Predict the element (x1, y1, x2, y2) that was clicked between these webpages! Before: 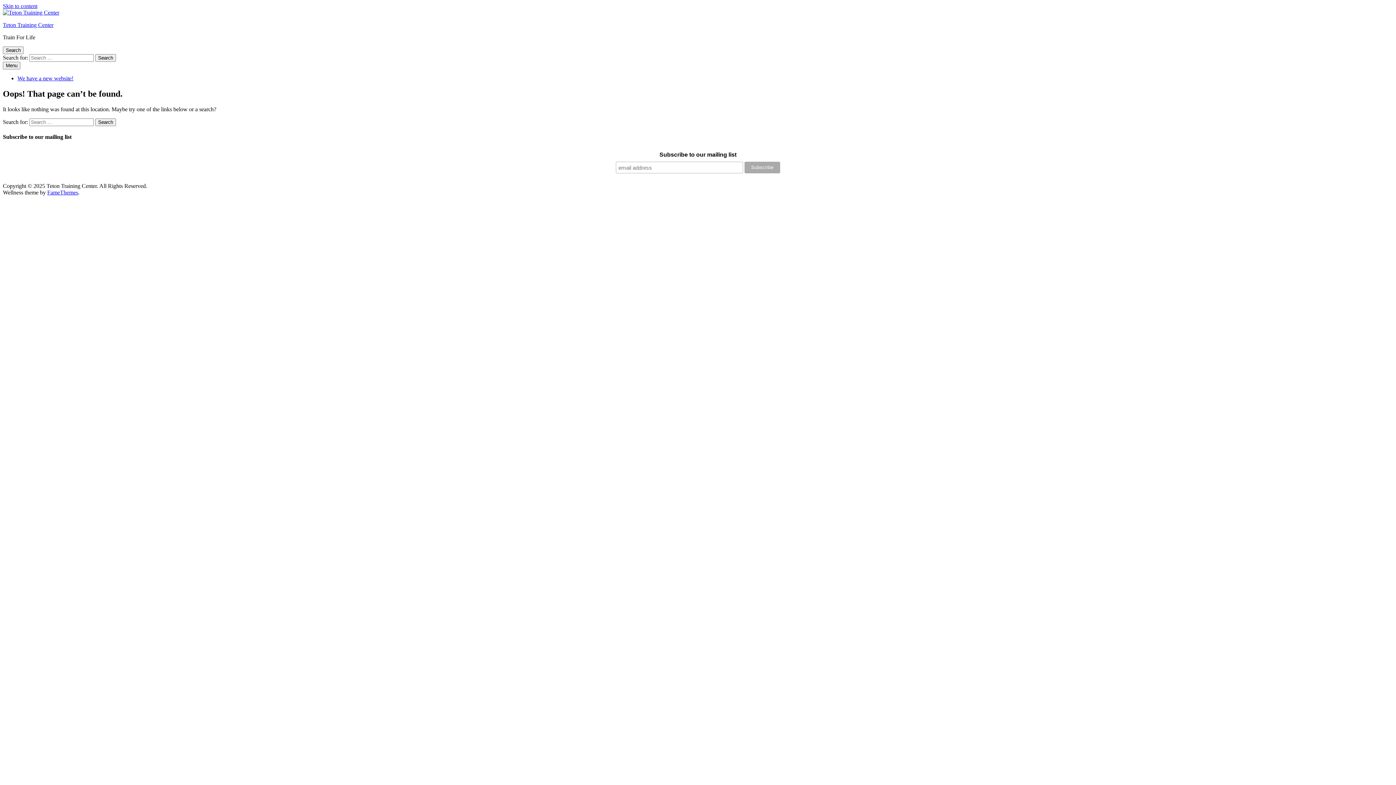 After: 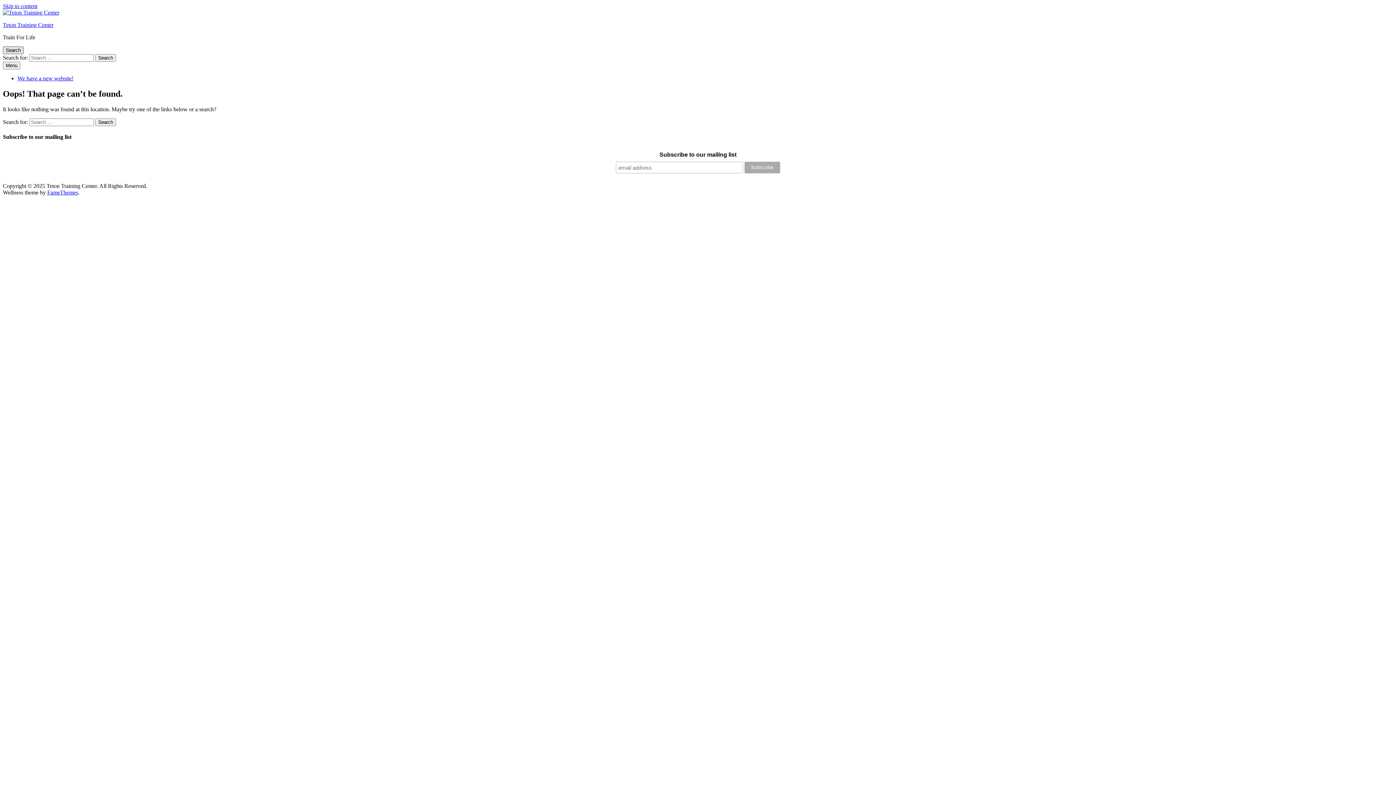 Action: bbox: (2, 46, 23, 54) label: Search